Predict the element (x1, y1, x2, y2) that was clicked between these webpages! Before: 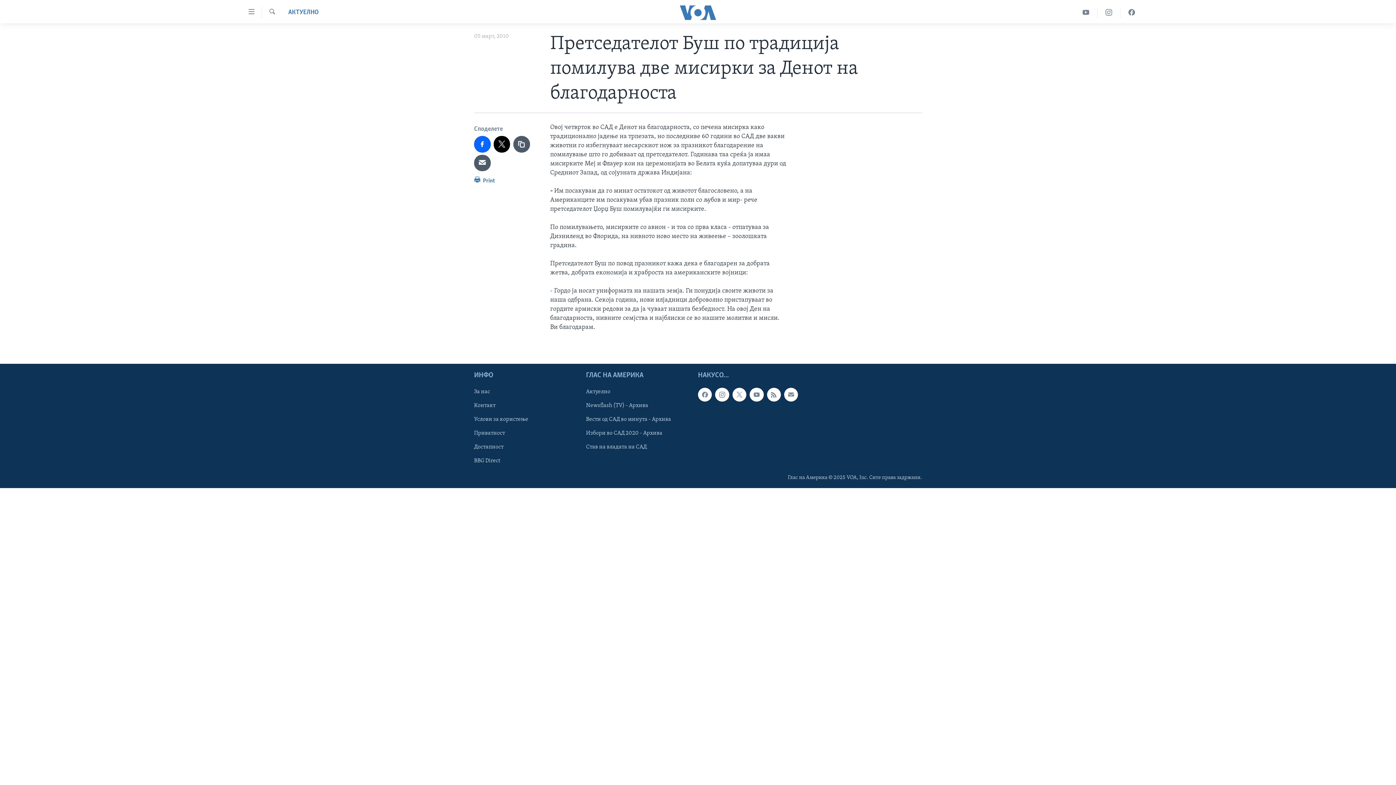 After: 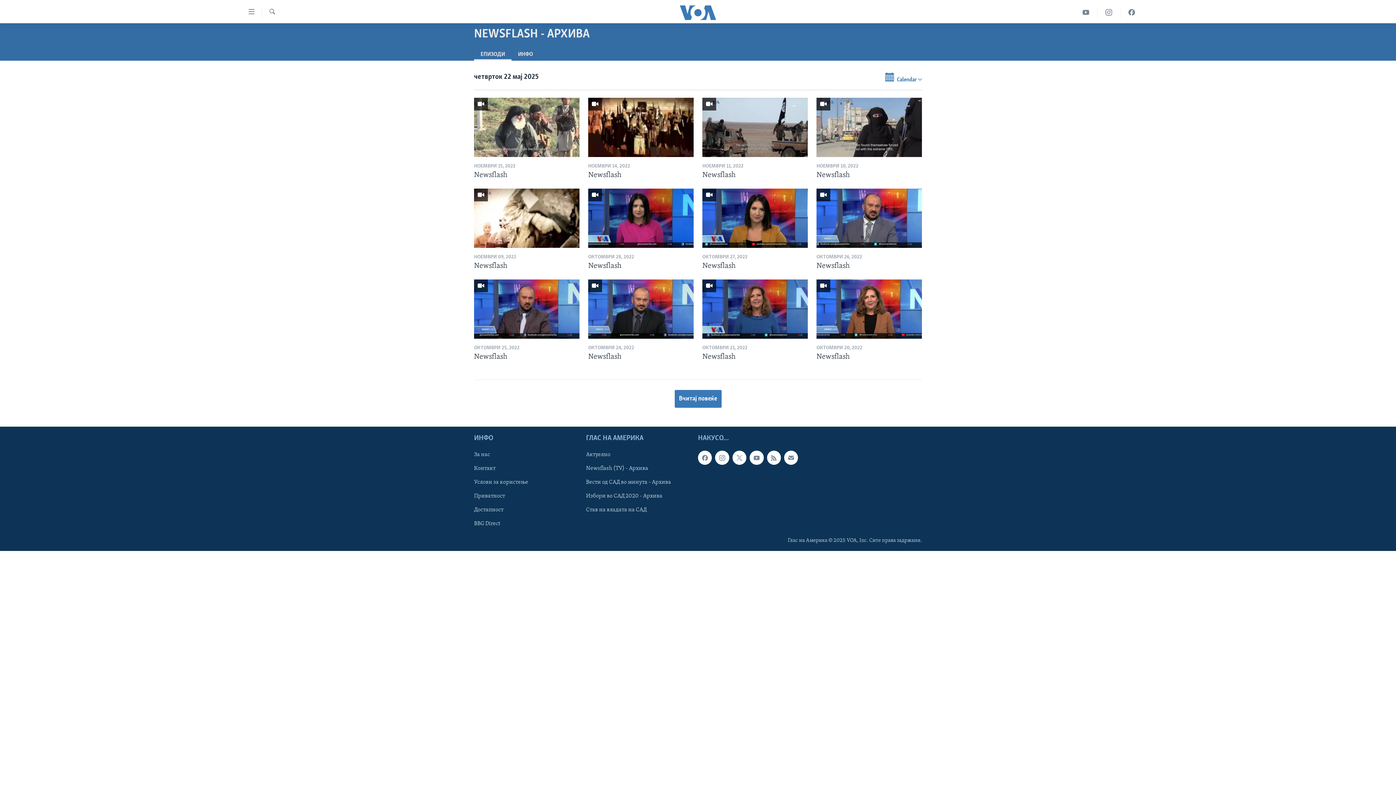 Action: bbox: (586, 401, 693, 409) label: Newsflash (TV) - Архива